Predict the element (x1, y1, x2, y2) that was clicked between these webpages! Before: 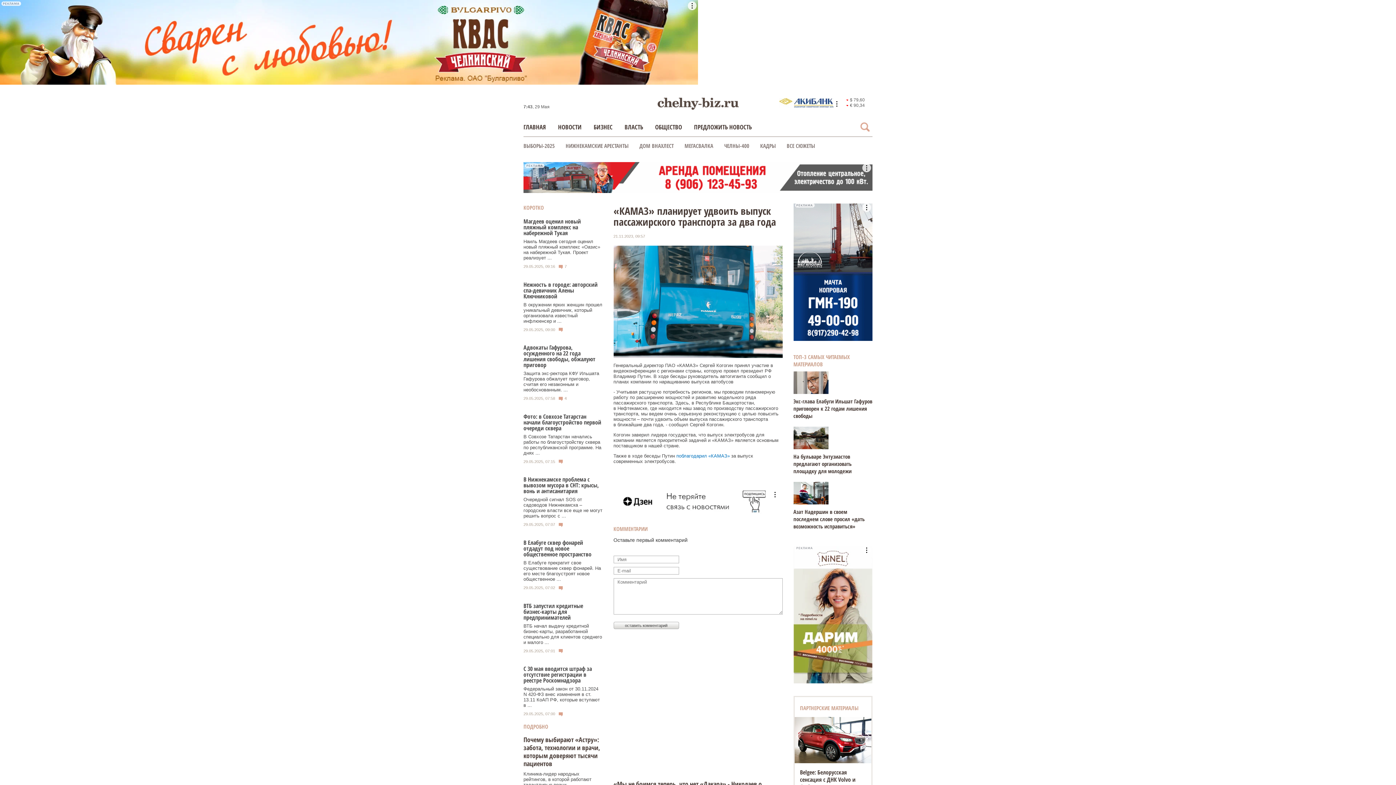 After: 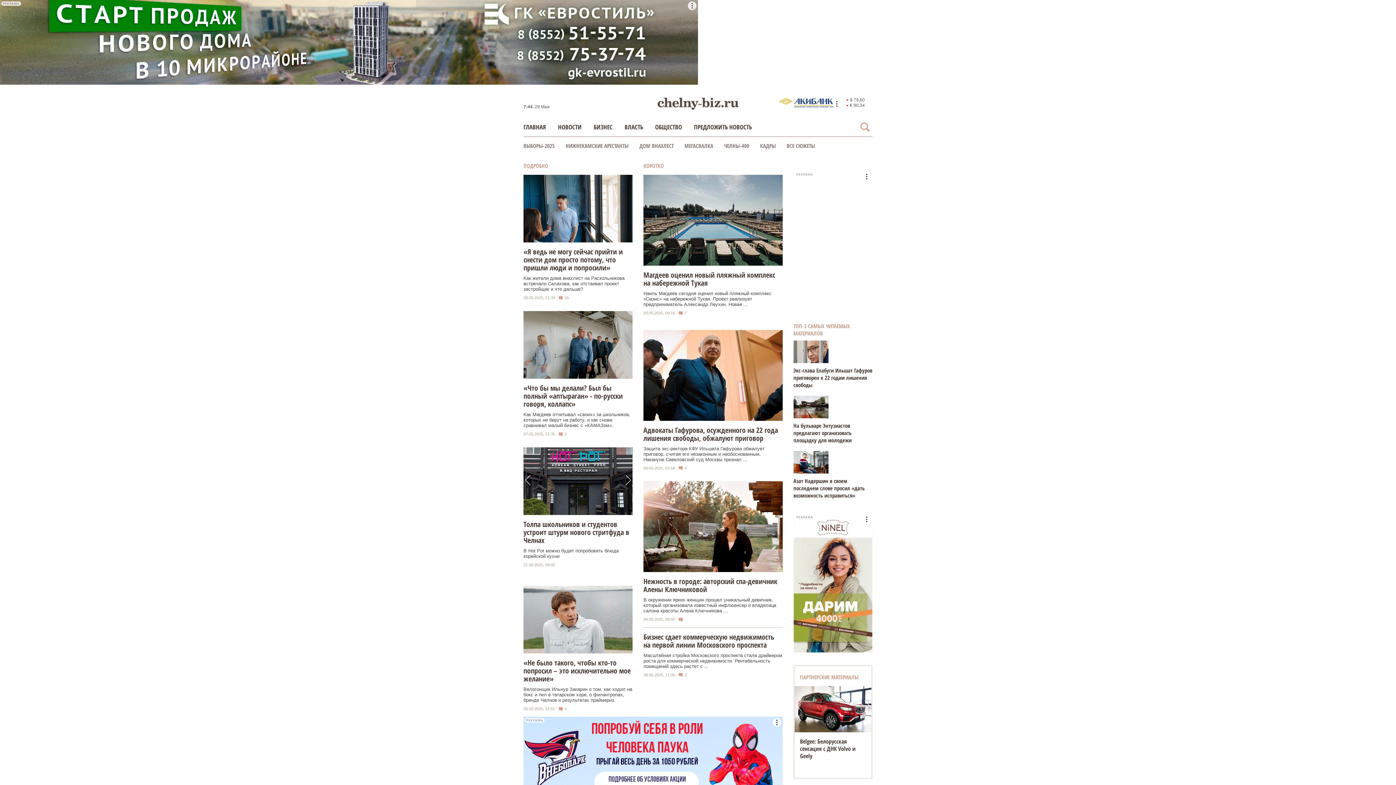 Action: bbox: (523, 122, 546, 131) label: ГЛАВНАЯ